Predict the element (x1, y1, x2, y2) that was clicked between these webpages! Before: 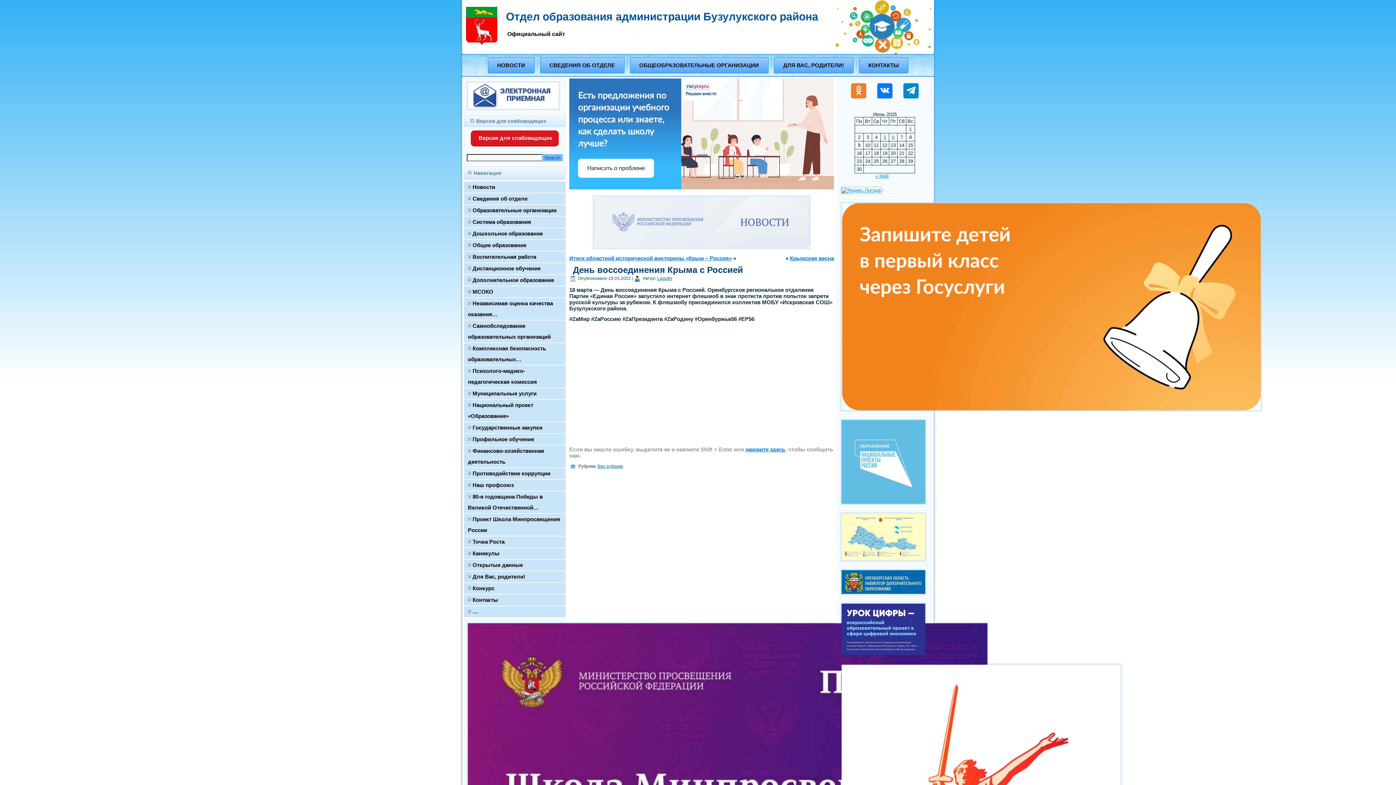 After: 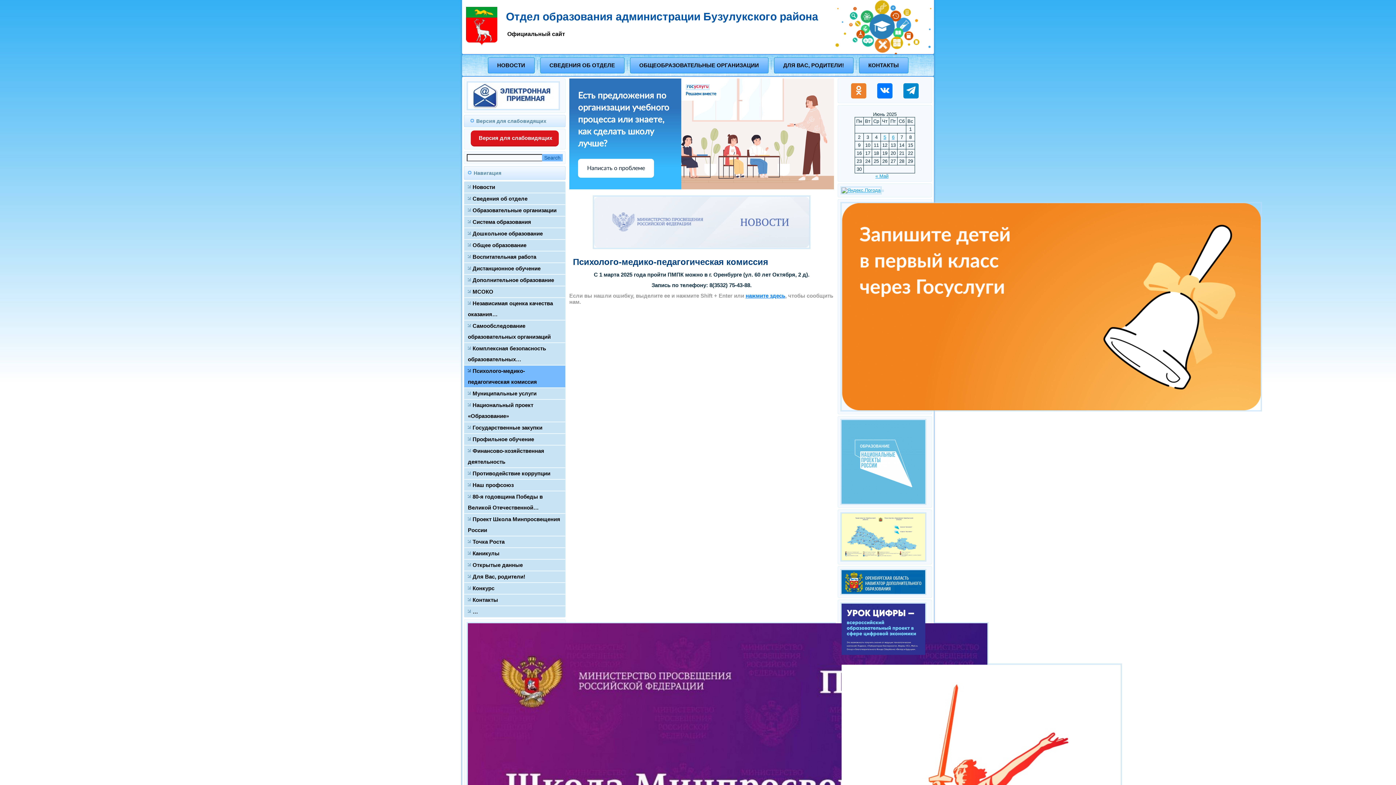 Action: label: Психолого-медико-педагогическая комиссия bbox: (464, 365, 565, 387)